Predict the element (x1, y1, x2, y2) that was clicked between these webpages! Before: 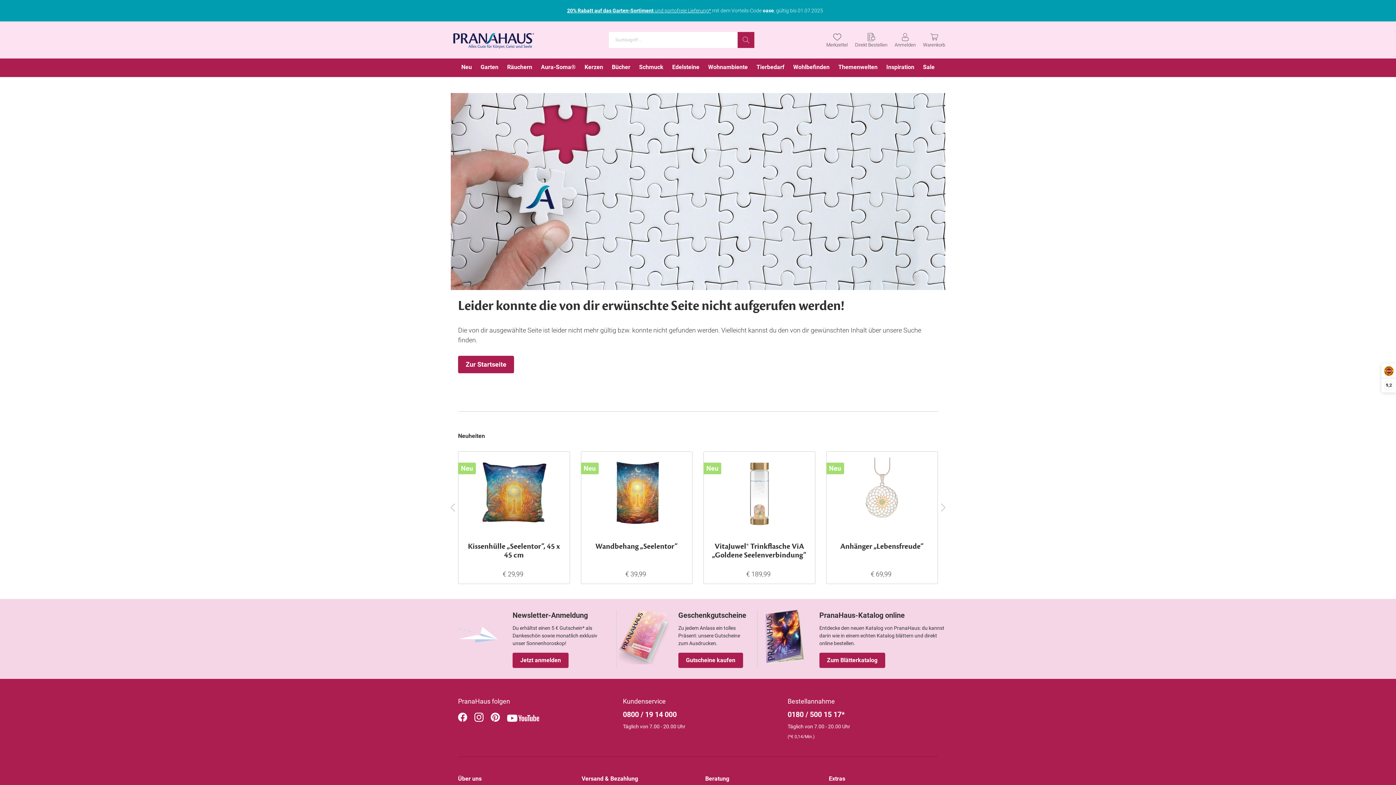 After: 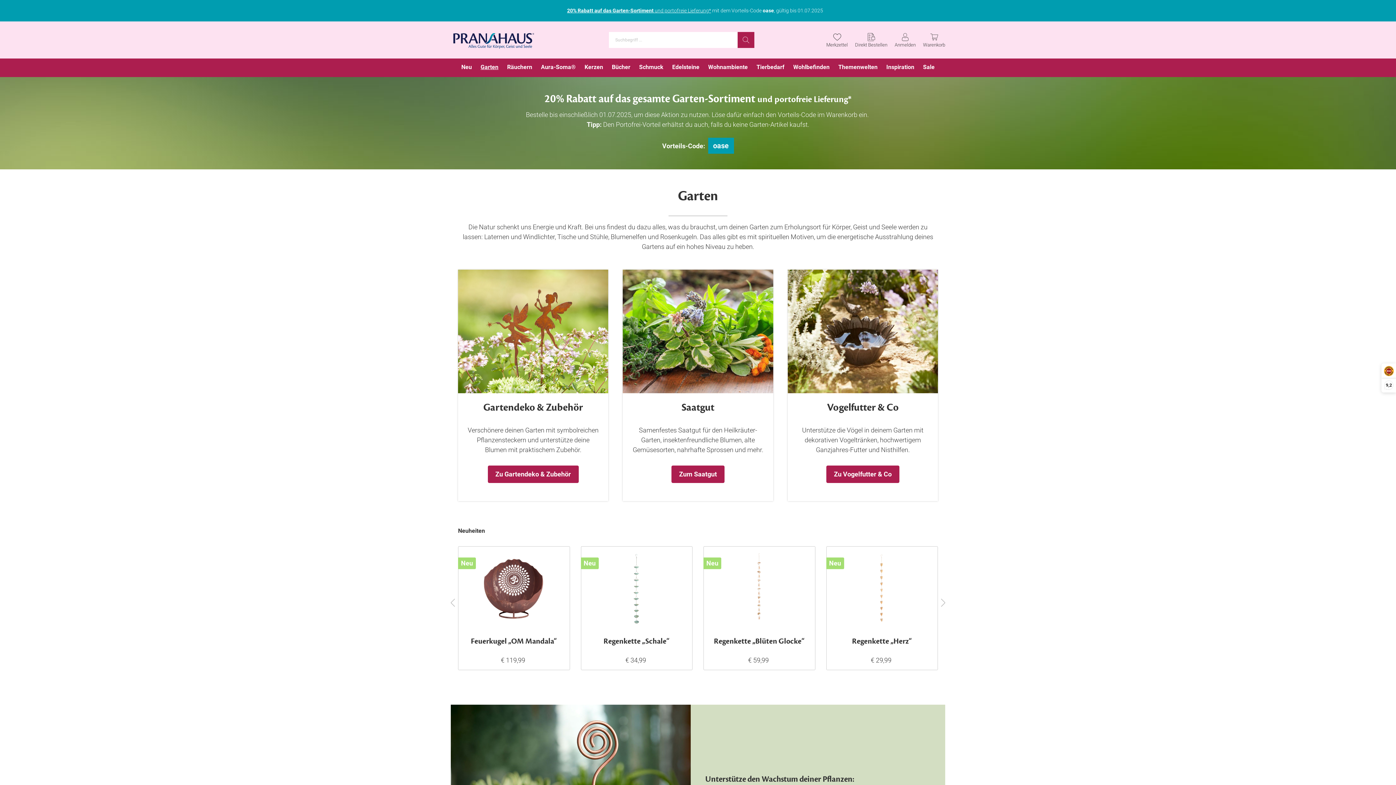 Action: bbox: (567, 7, 711, 13) label: 20% Rabatt auf das Garten-Sortiment und portofreie Lieferung*